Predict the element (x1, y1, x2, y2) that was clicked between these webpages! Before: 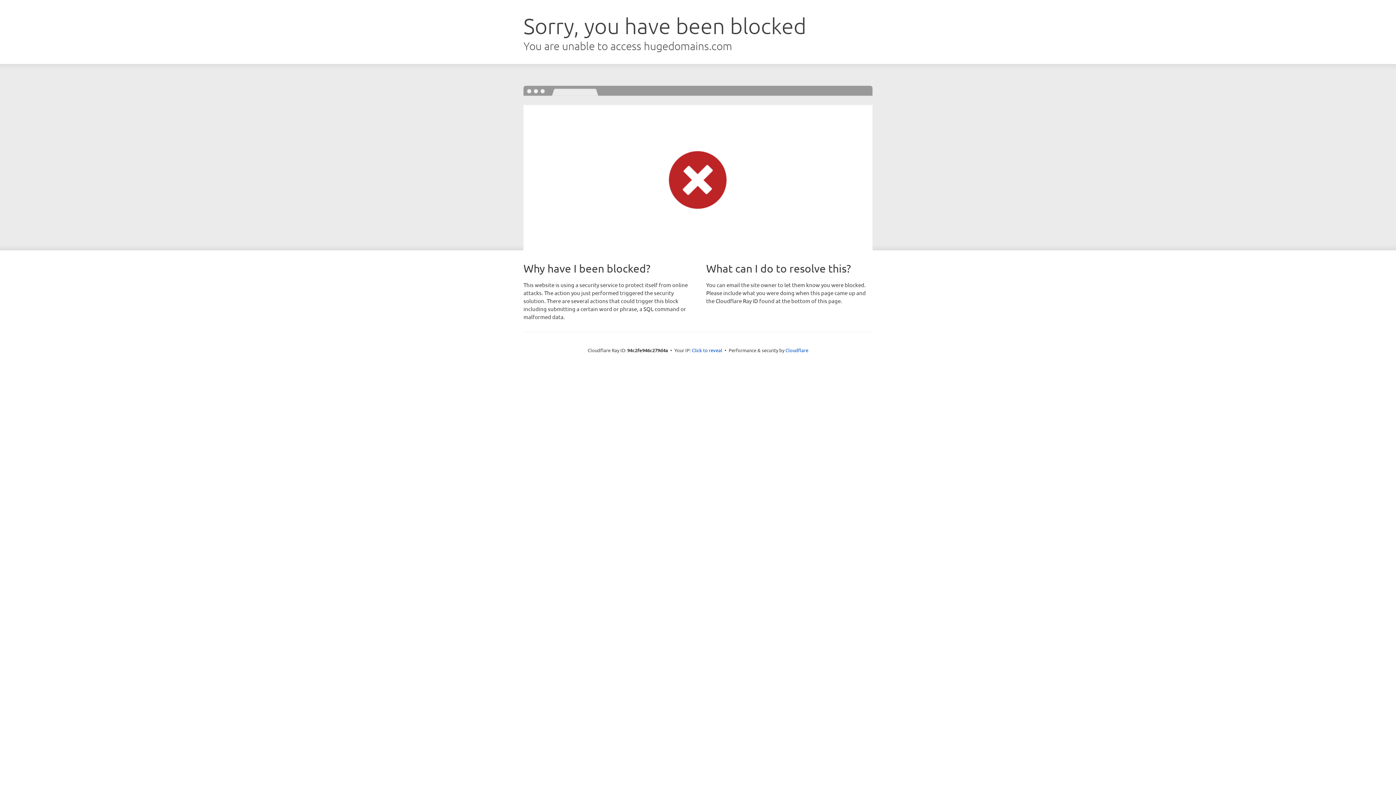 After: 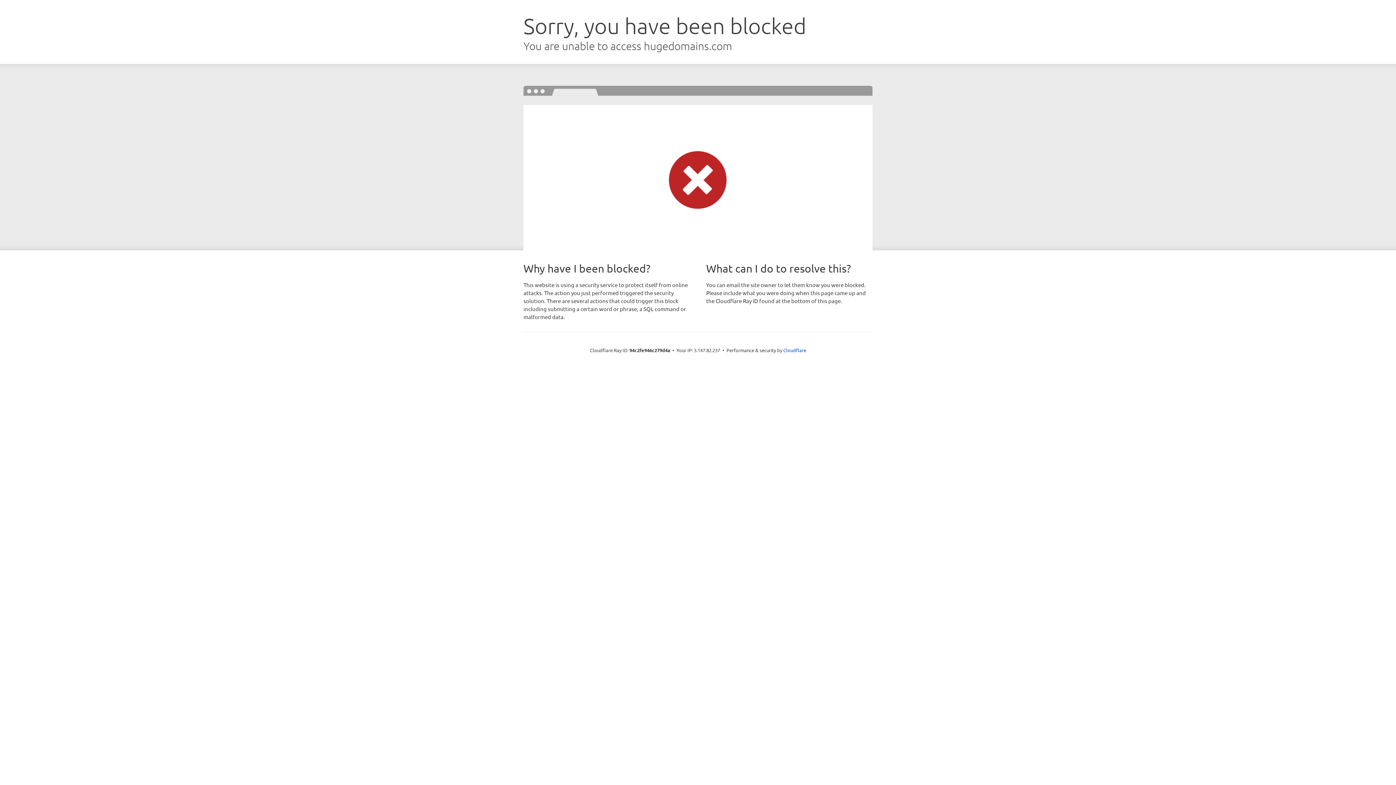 Action: bbox: (692, 346, 722, 353) label: Click to reveal